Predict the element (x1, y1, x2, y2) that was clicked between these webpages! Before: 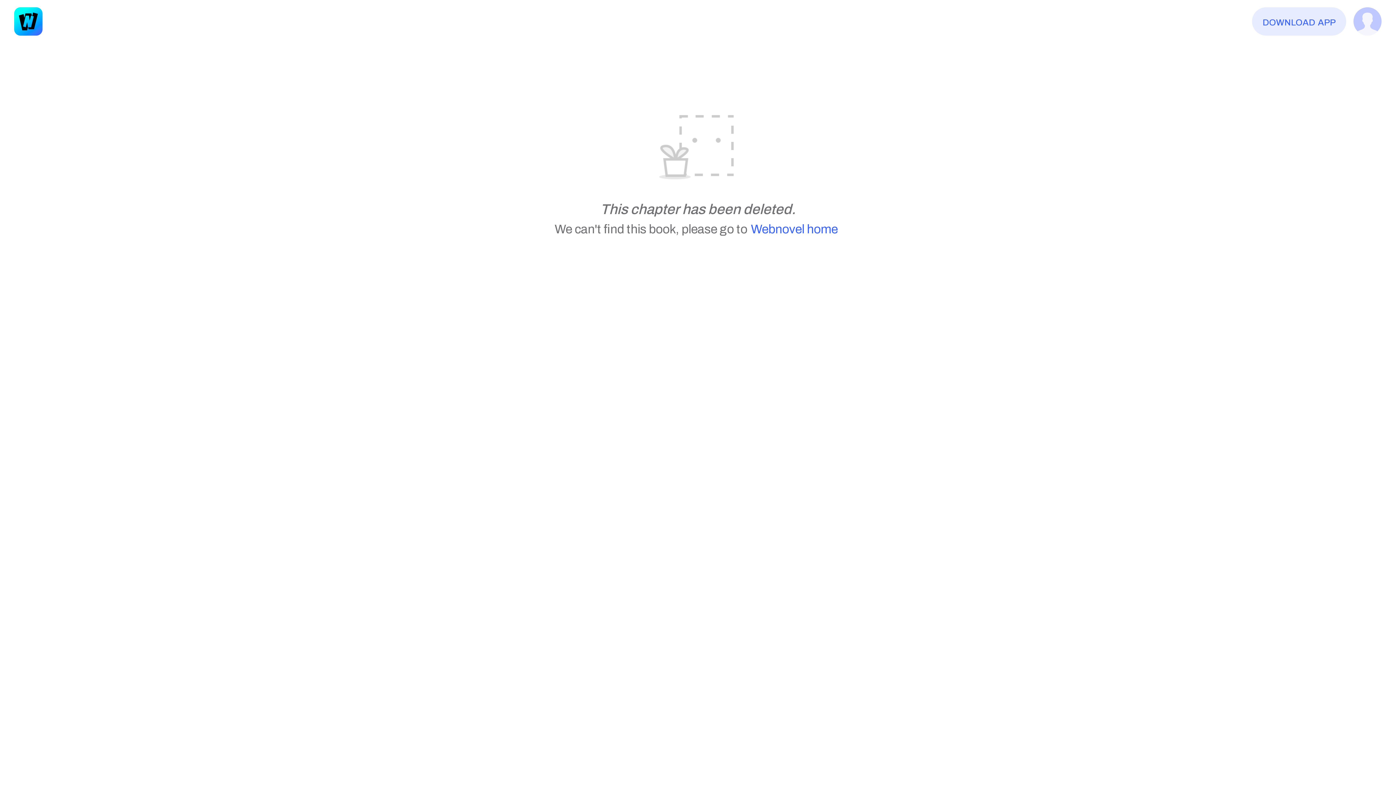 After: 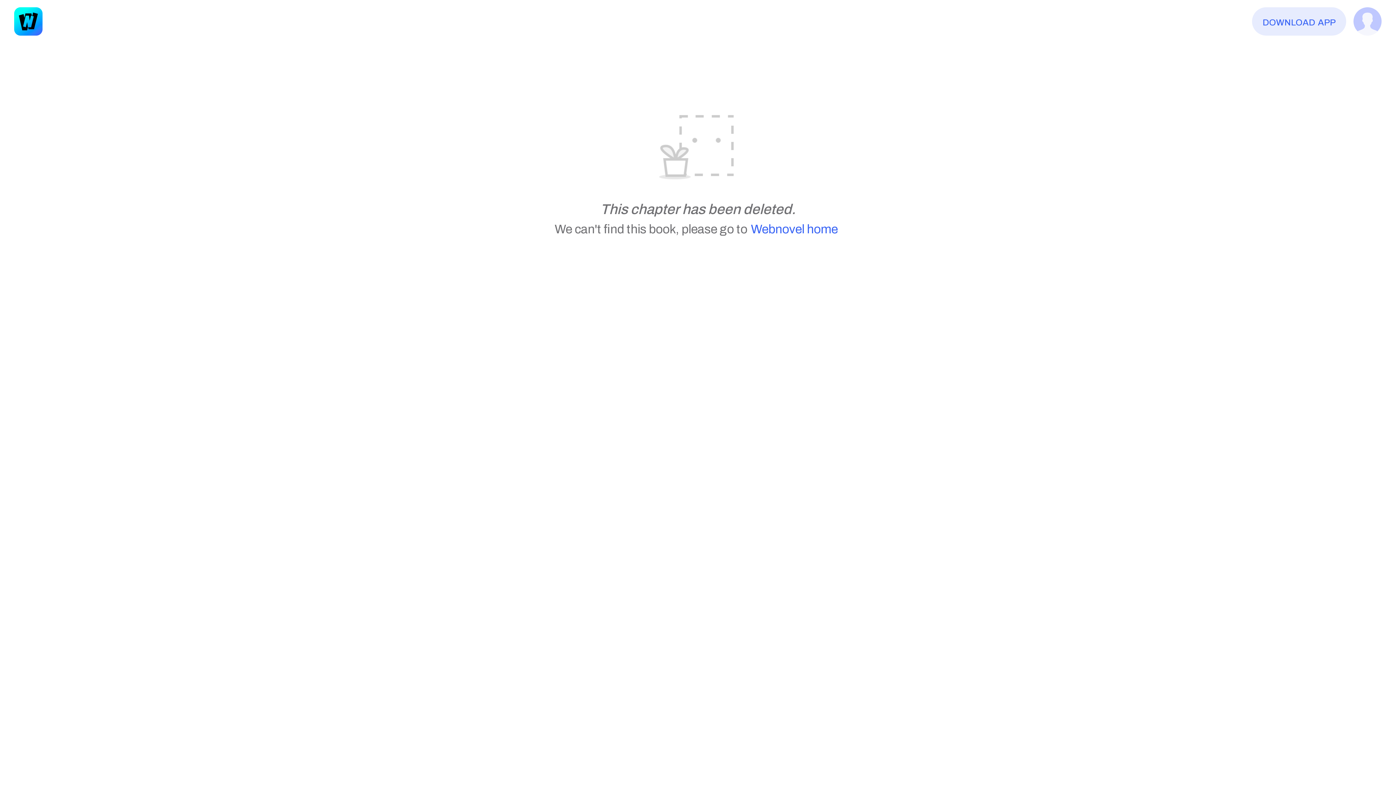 Action: label: download app bbox: (1252, 7, 1346, 35)